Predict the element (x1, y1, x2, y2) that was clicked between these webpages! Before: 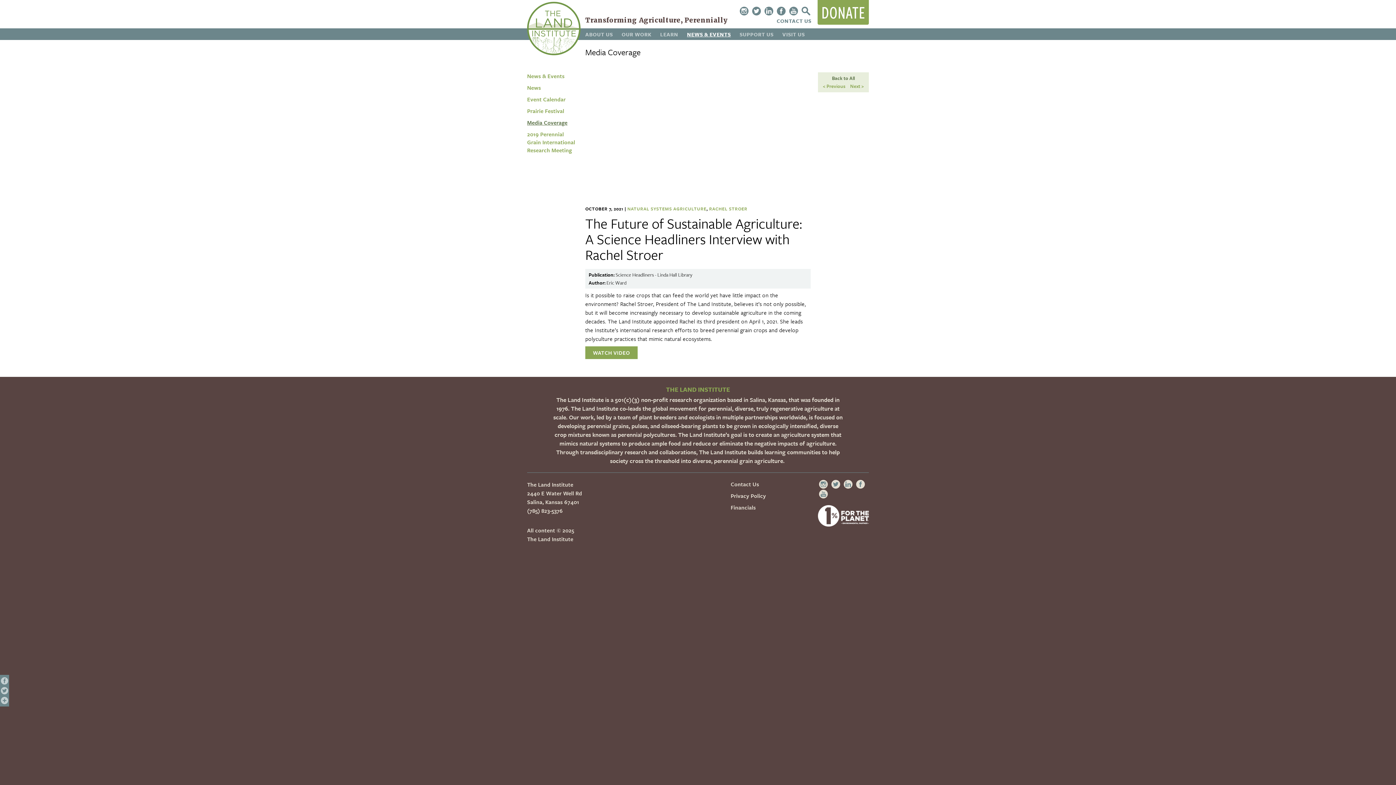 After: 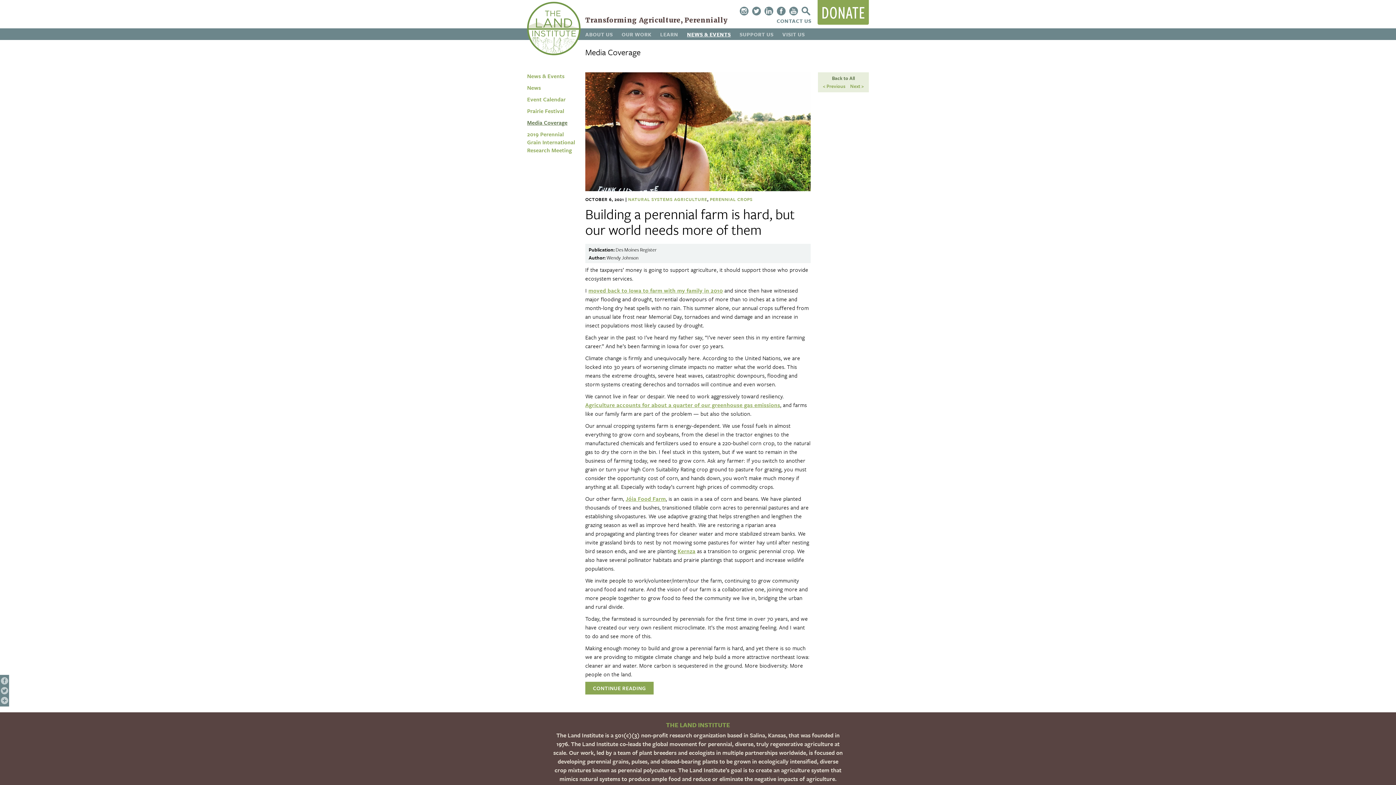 Action: label: < Previous bbox: (821, 84, 847, 90)